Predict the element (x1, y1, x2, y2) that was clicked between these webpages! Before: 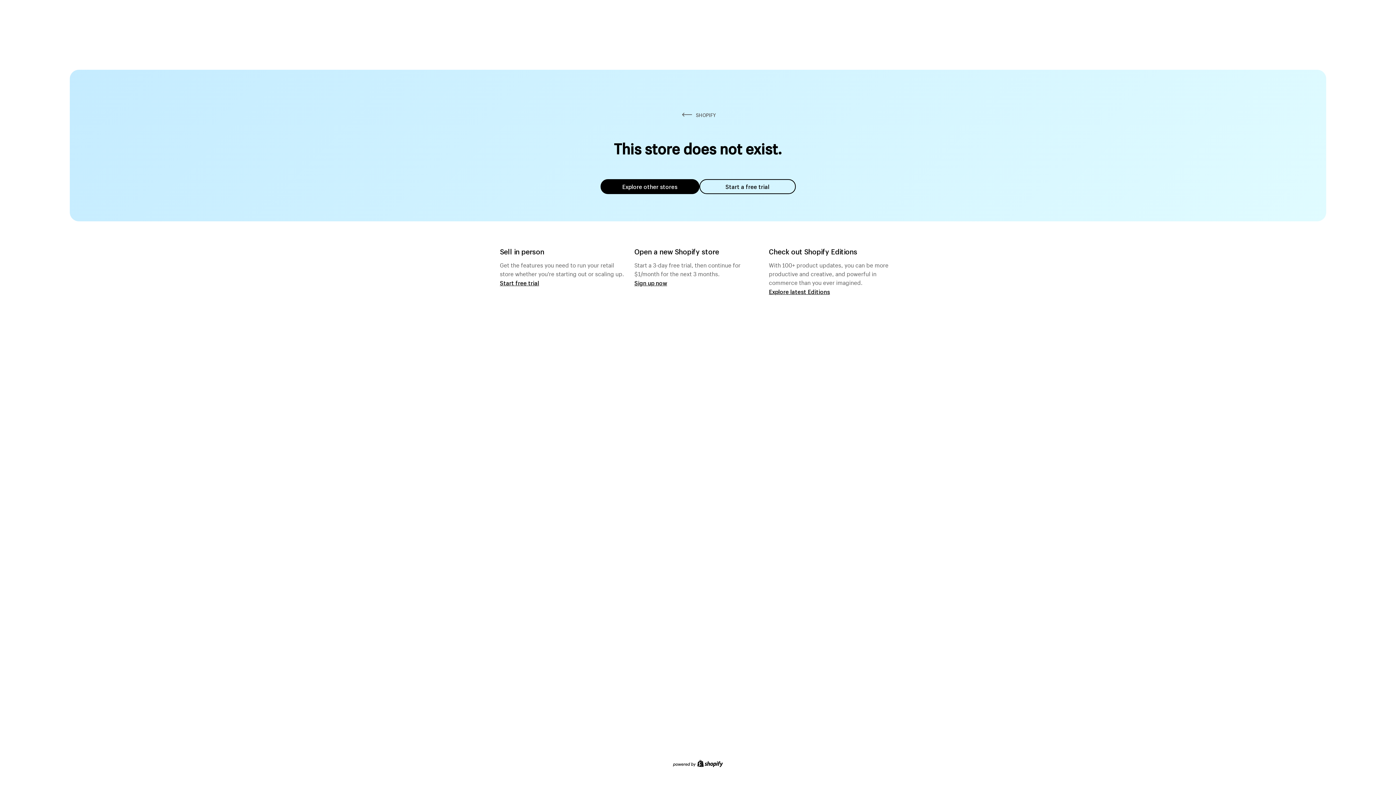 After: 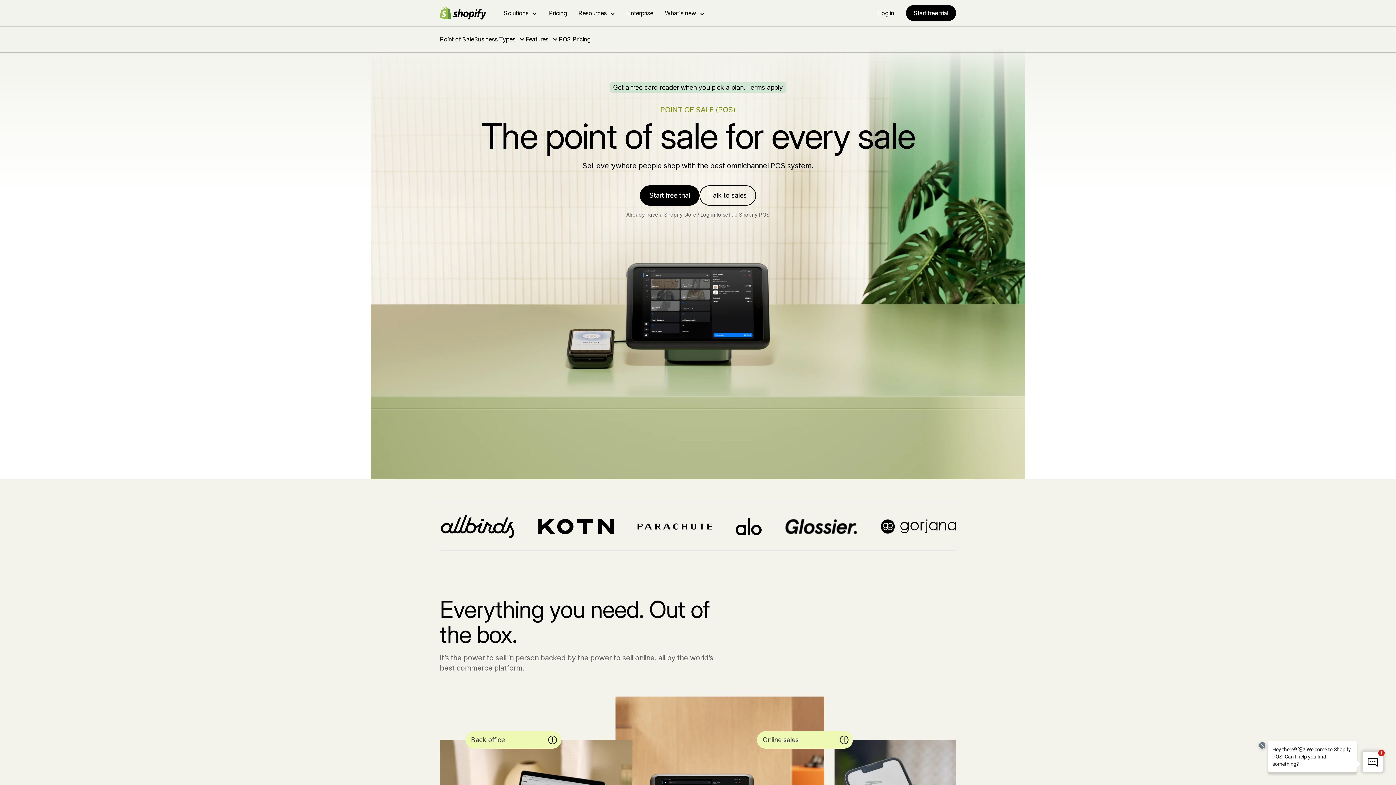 Action: label: Start free trial bbox: (500, 279, 539, 286)